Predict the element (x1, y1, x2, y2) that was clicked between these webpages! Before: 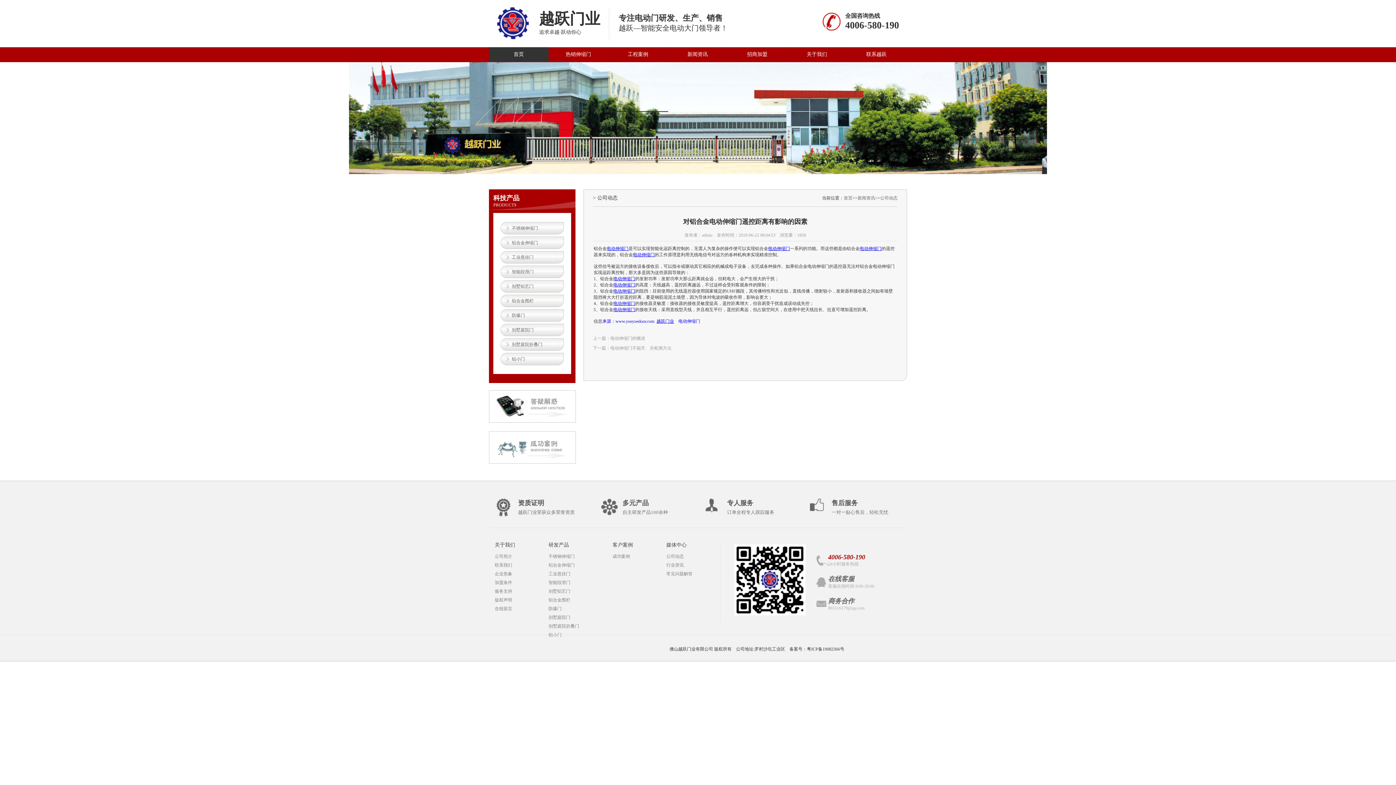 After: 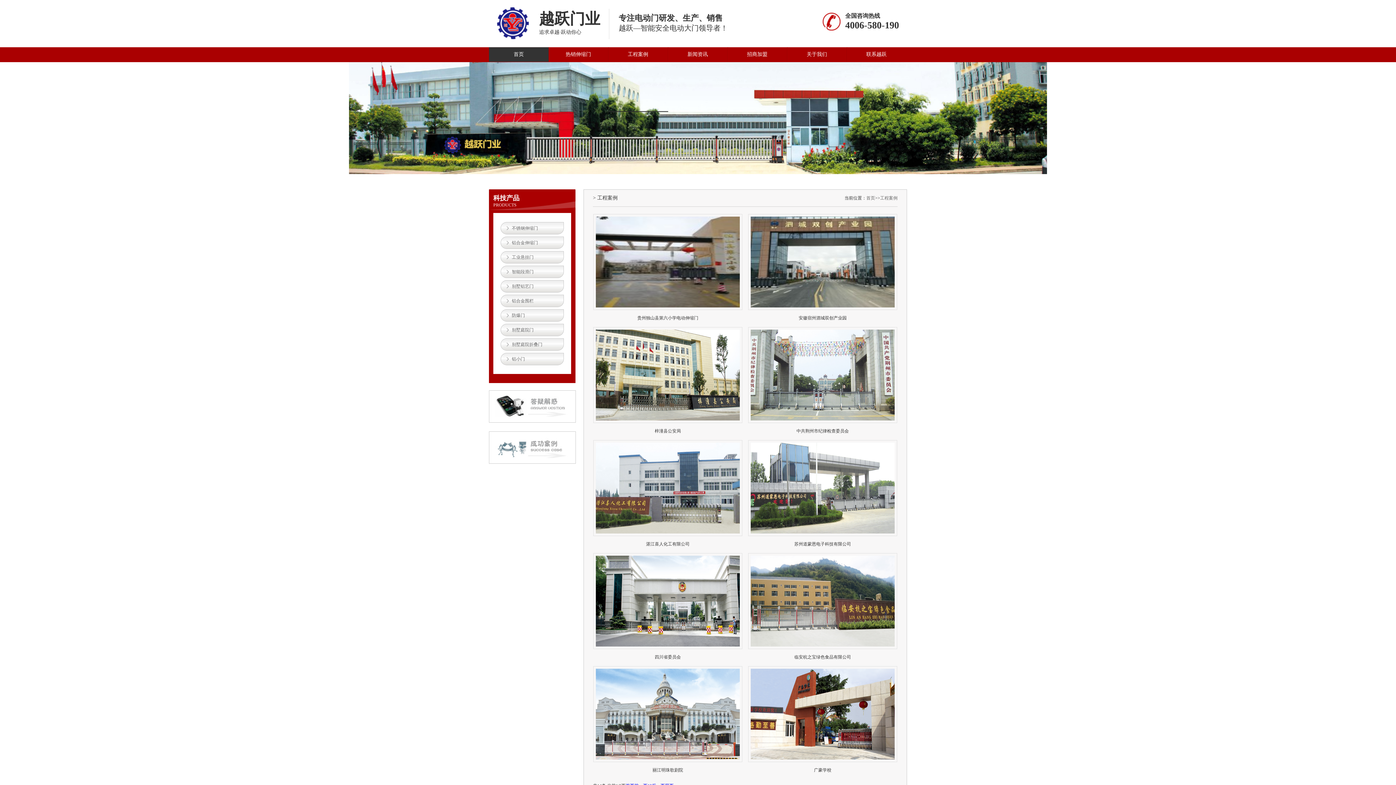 Action: bbox: (489, 460, 576, 465)